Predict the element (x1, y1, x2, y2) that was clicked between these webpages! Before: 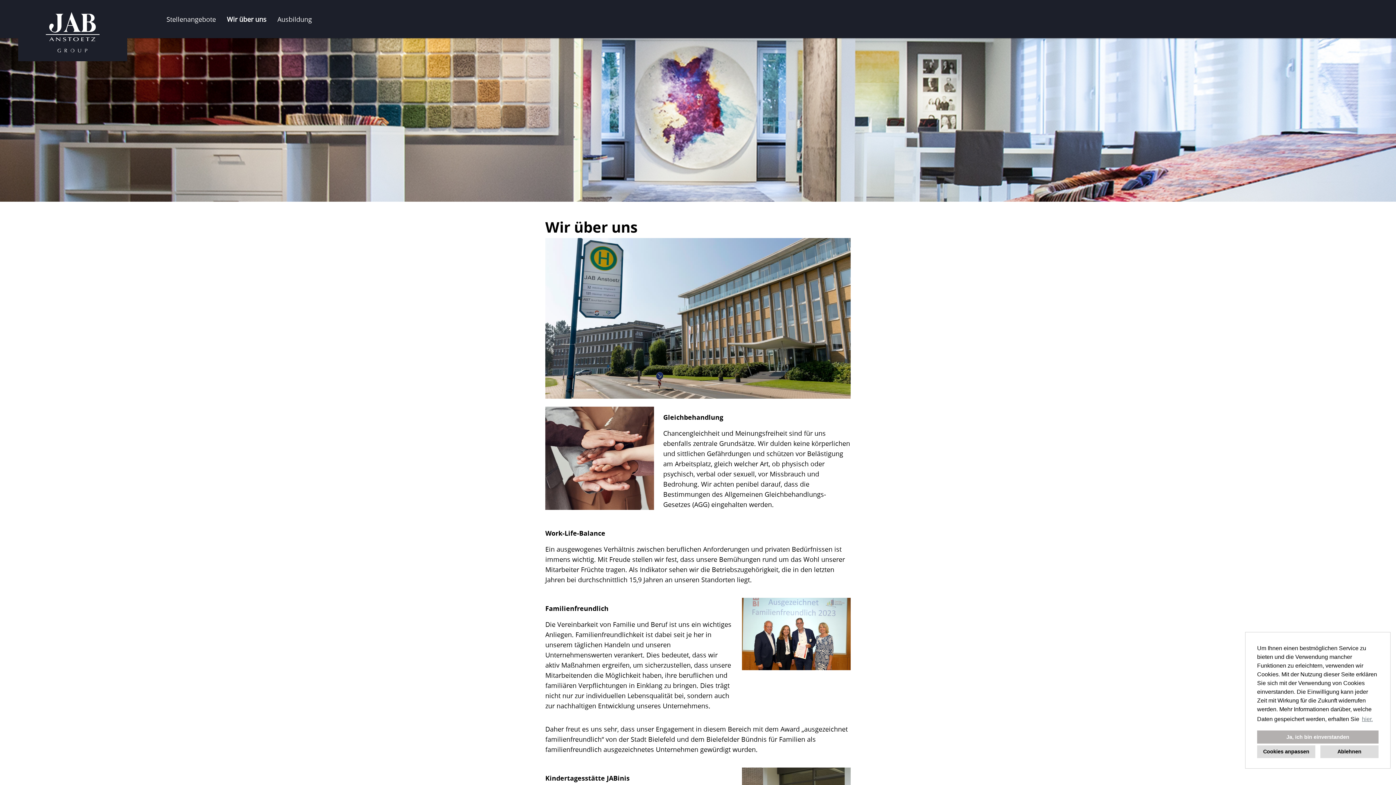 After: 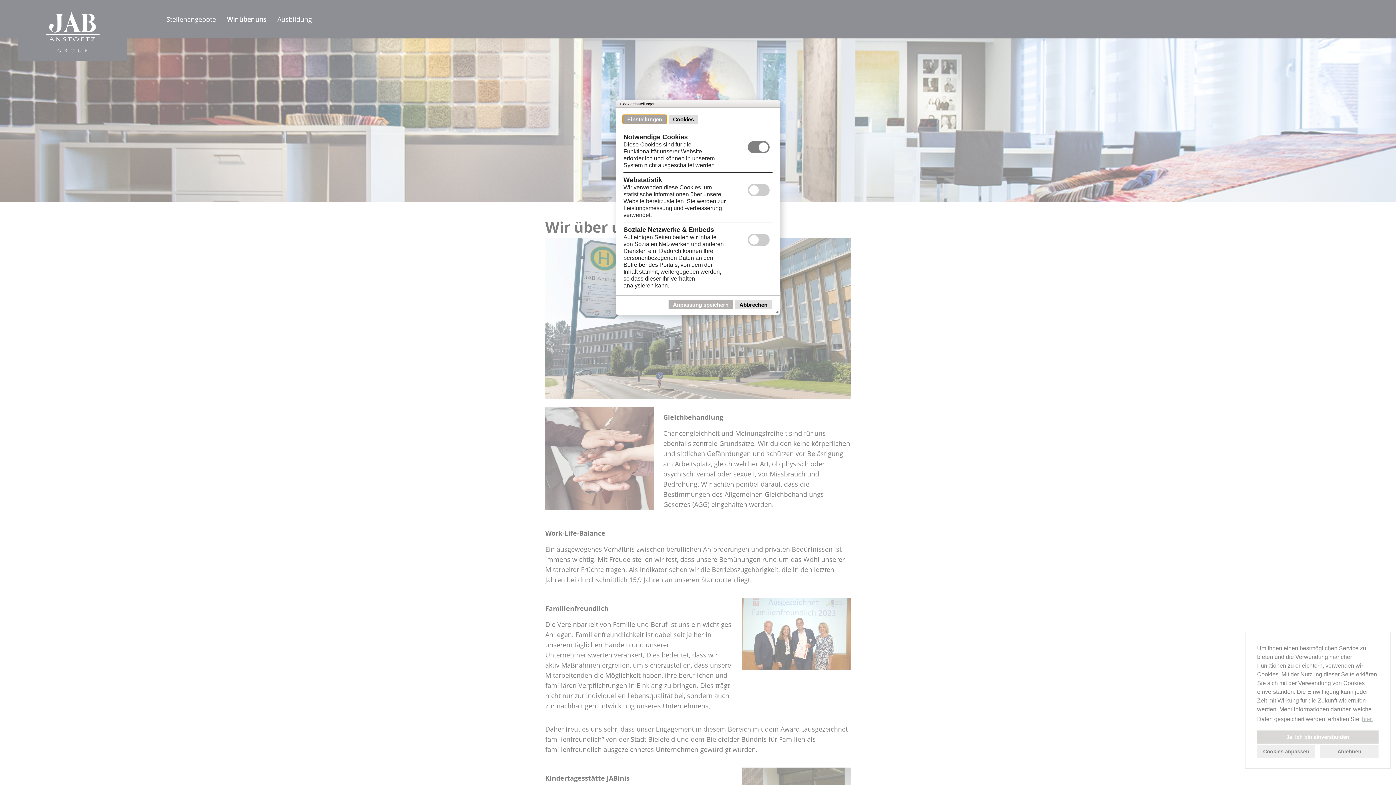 Action: label: choose cookies bbox: (1257, 745, 1315, 758)